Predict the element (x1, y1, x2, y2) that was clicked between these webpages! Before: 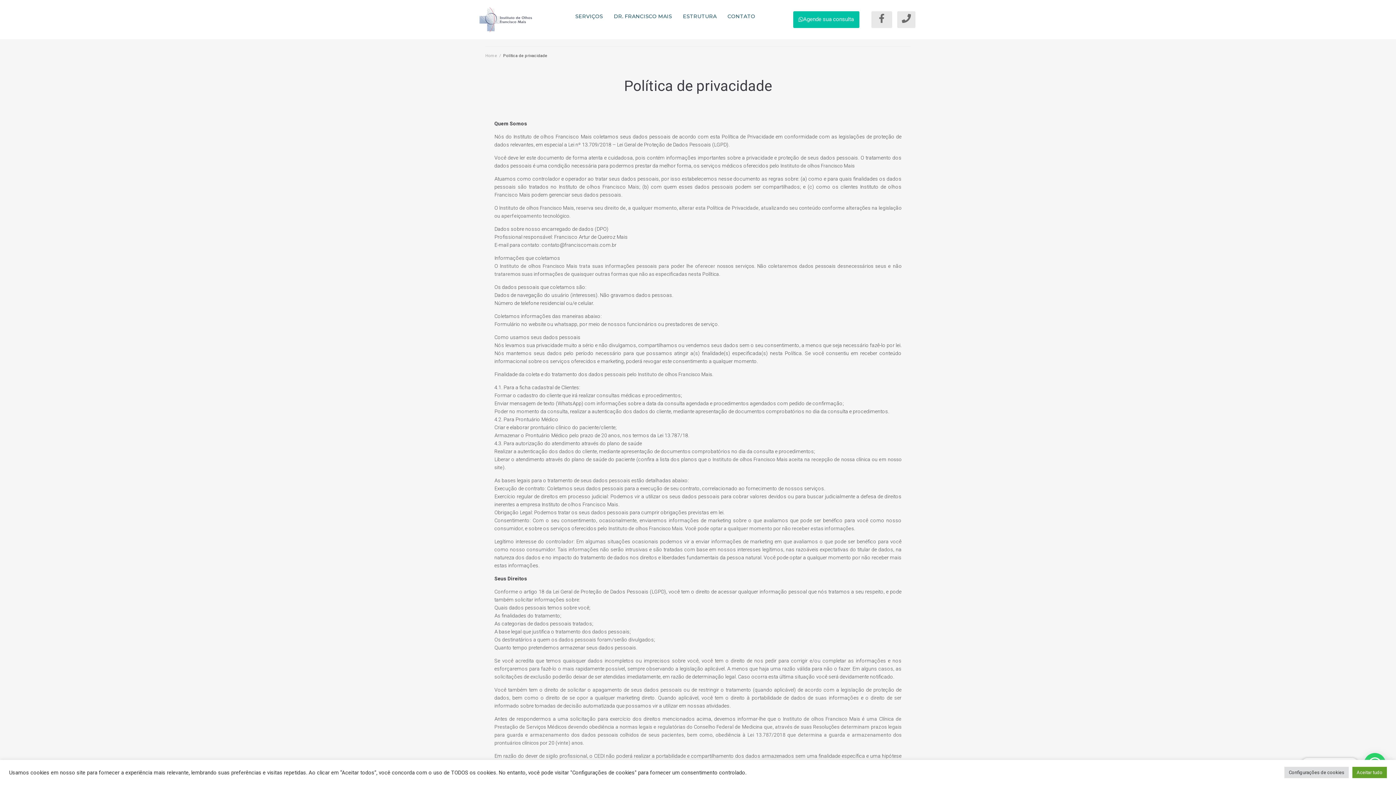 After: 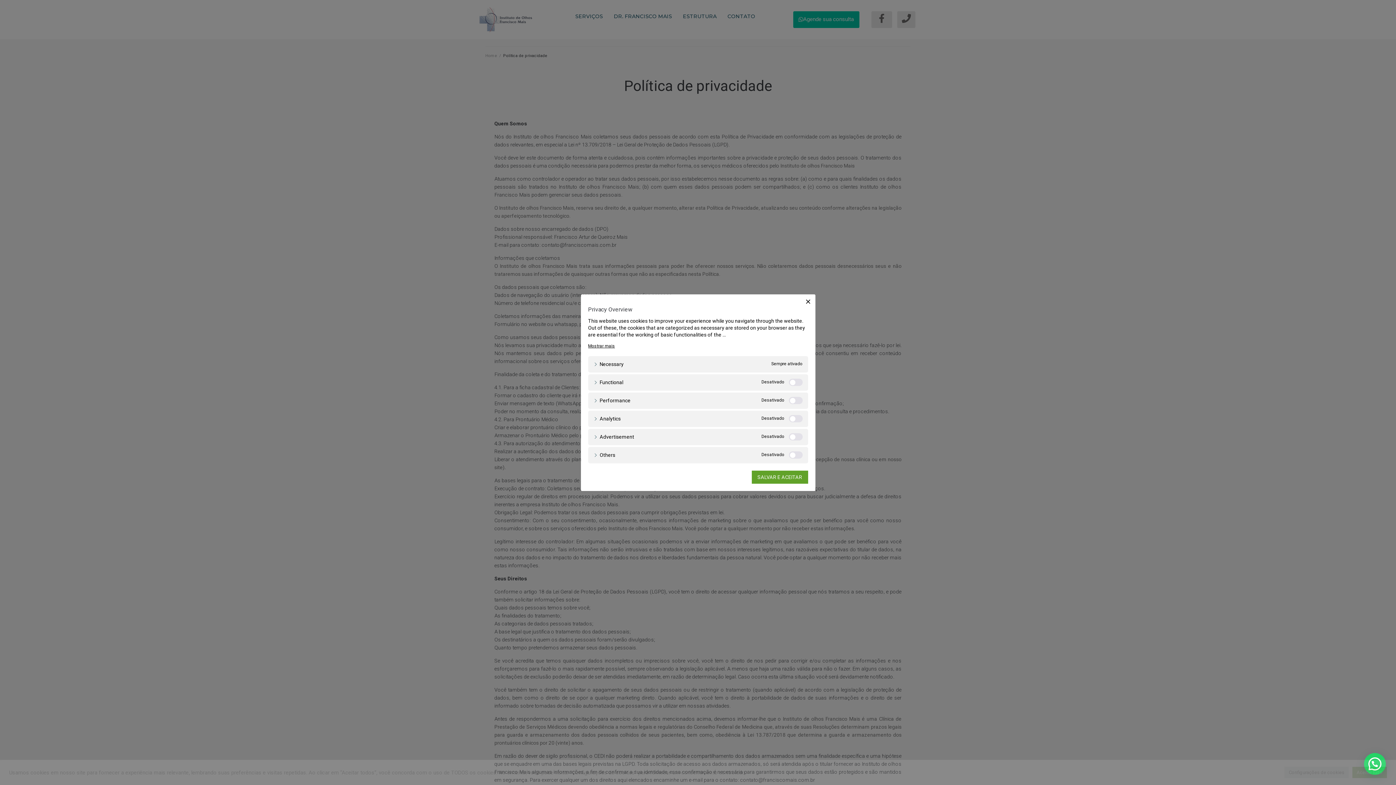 Action: bbox: (1284, 767, 1349, 778) label: Configurações de cookies